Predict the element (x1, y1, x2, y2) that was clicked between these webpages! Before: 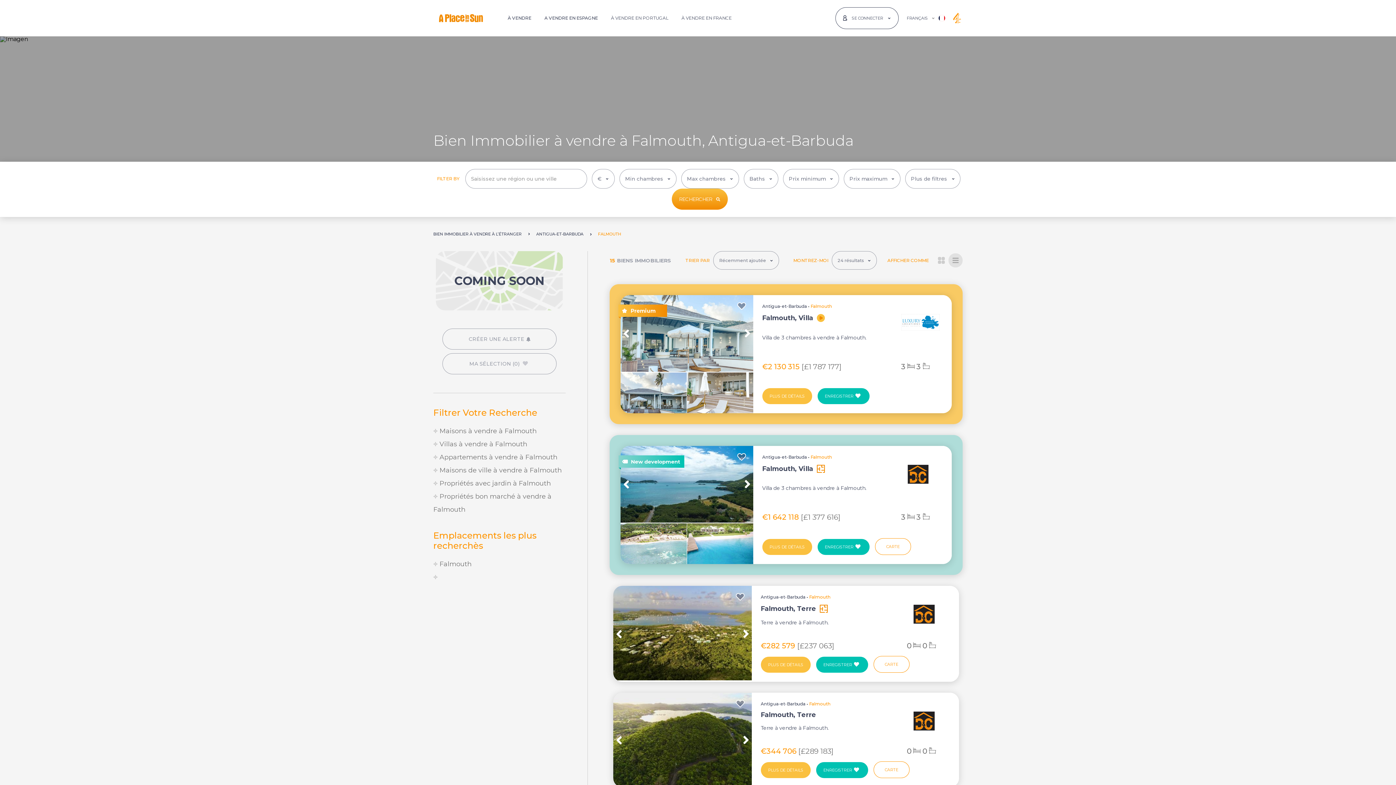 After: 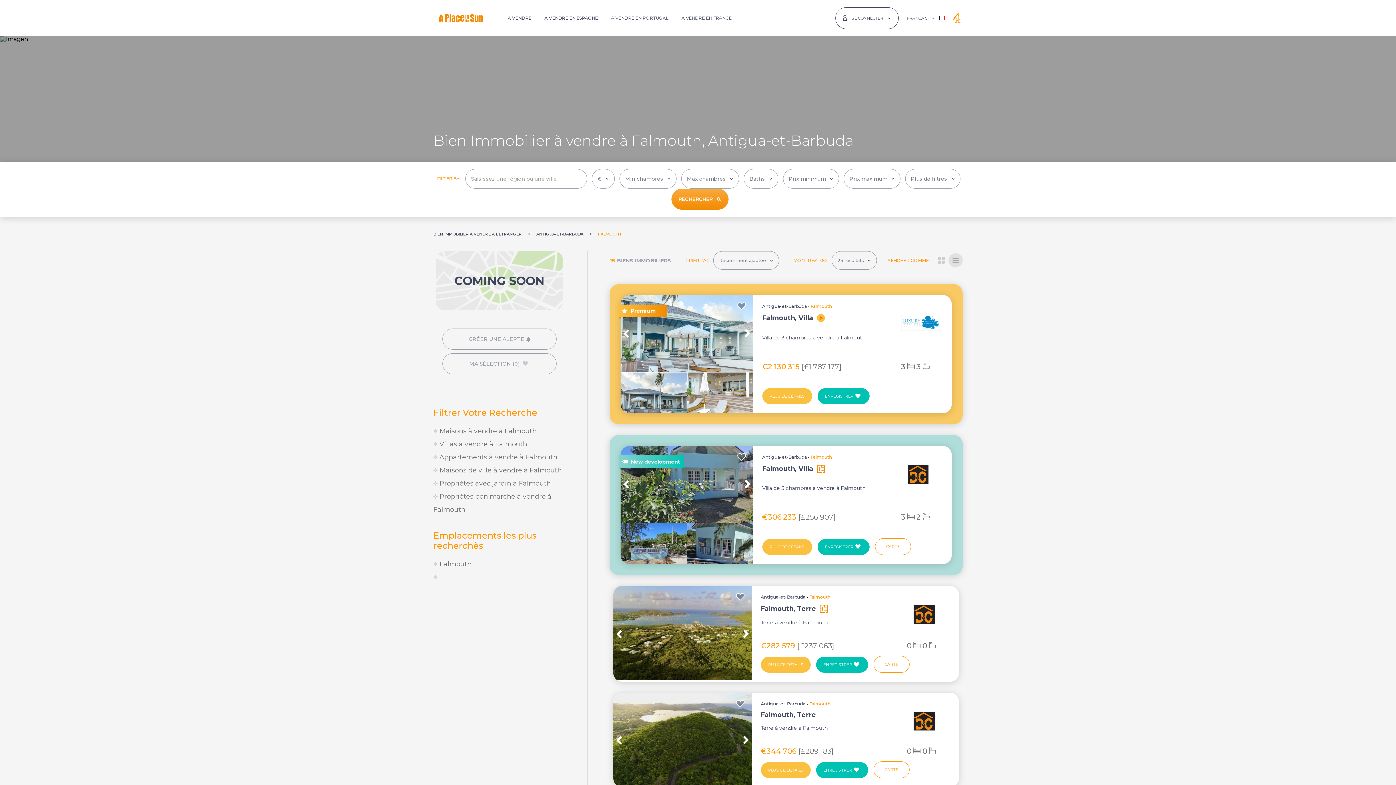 Action: label: RECHERCHER bbox: (672, 188, 728, 209)